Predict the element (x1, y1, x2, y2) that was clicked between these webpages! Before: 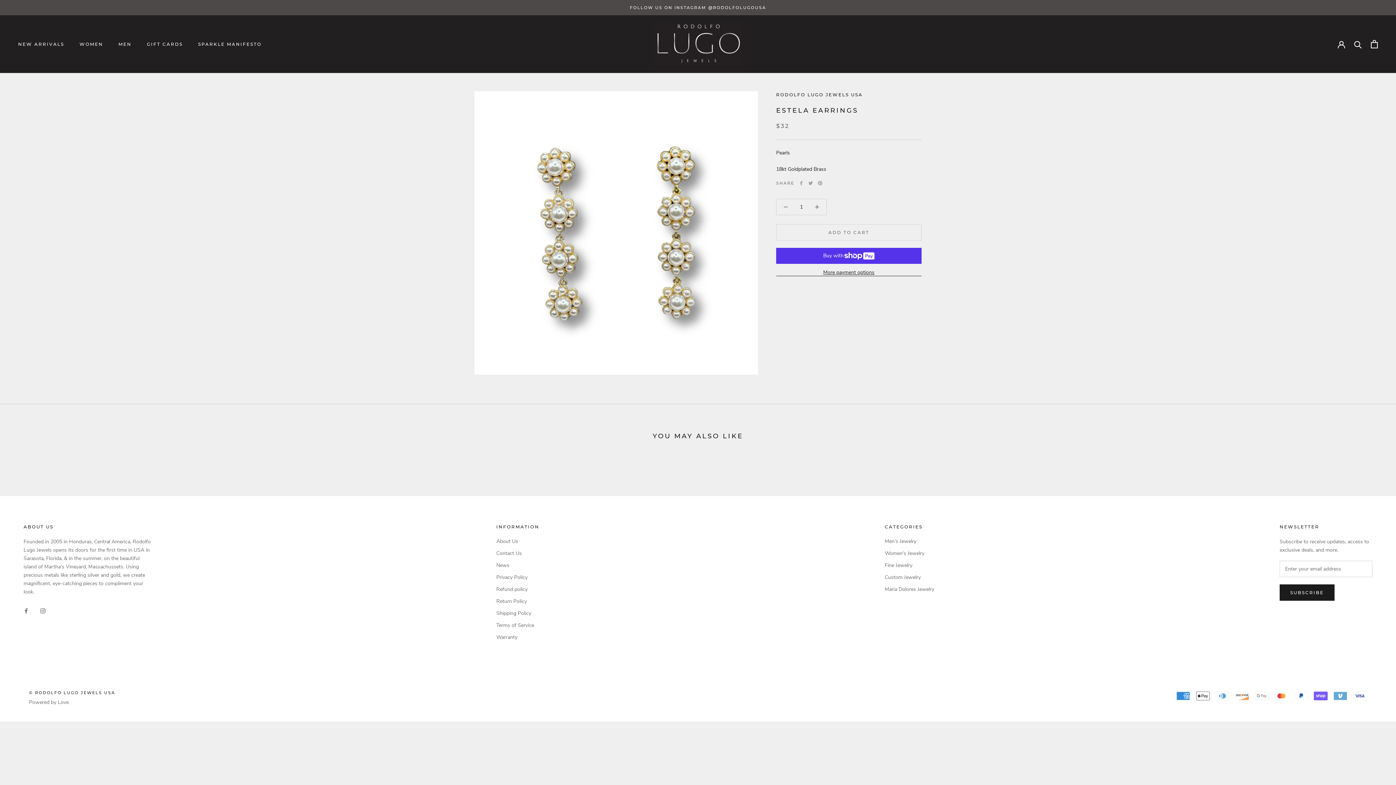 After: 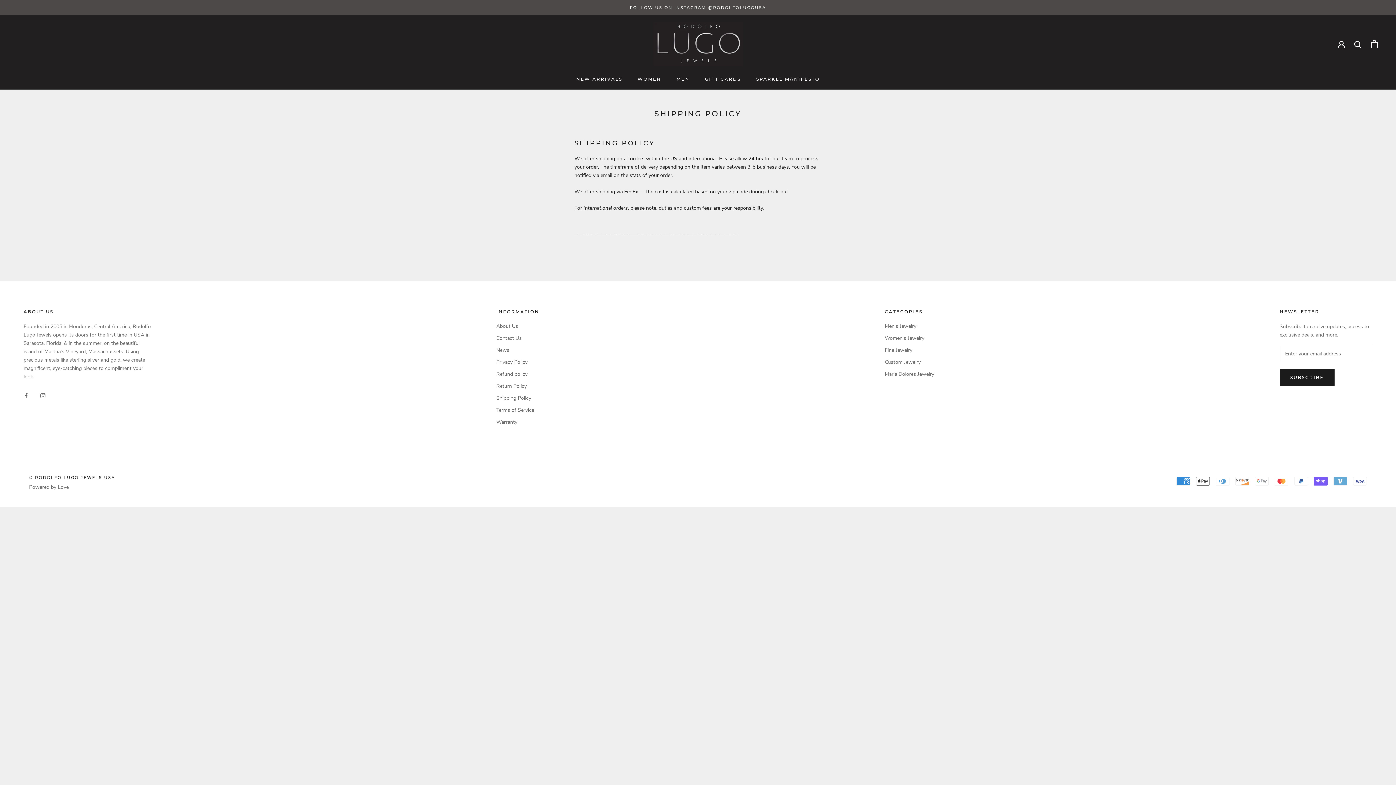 Action: bbox: (496, 609, 539, 617) label: Shipping Policy